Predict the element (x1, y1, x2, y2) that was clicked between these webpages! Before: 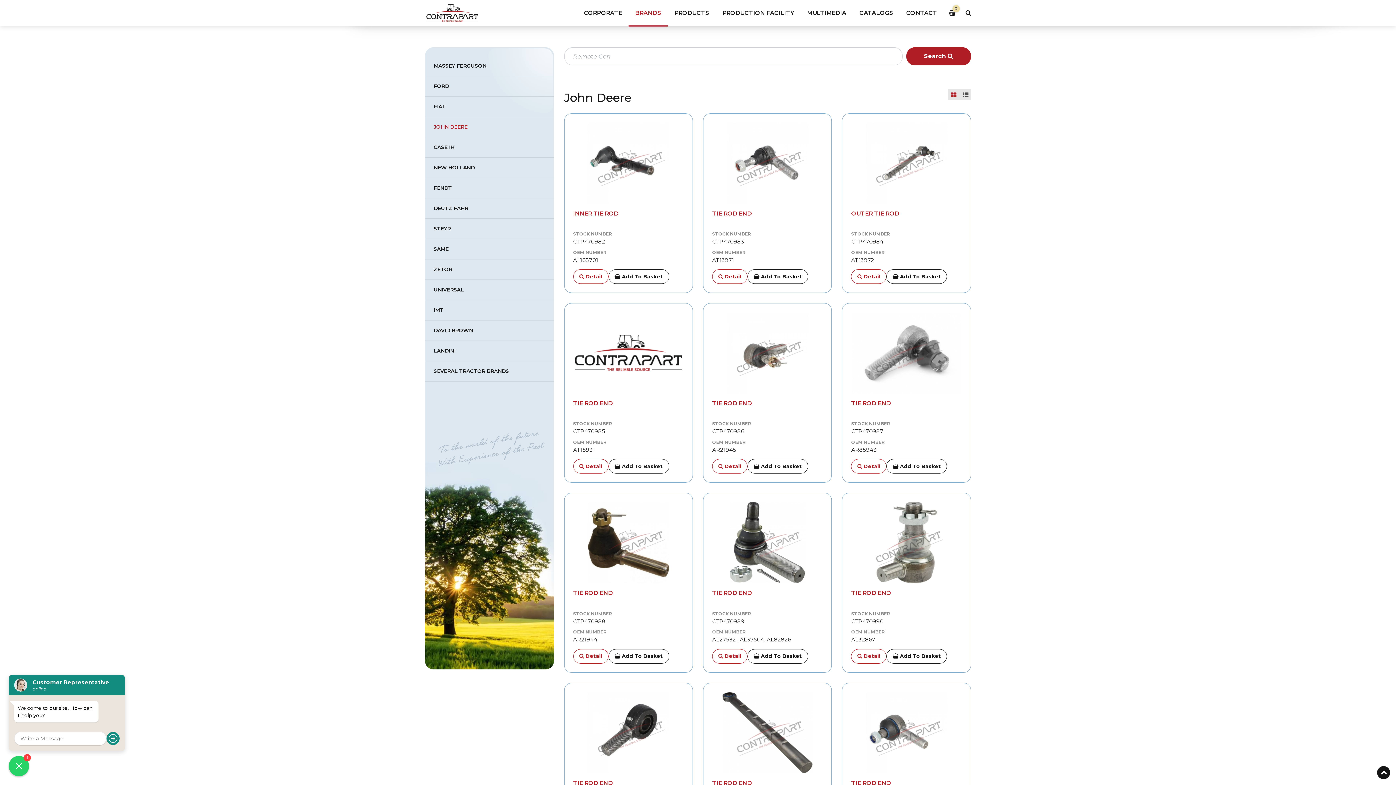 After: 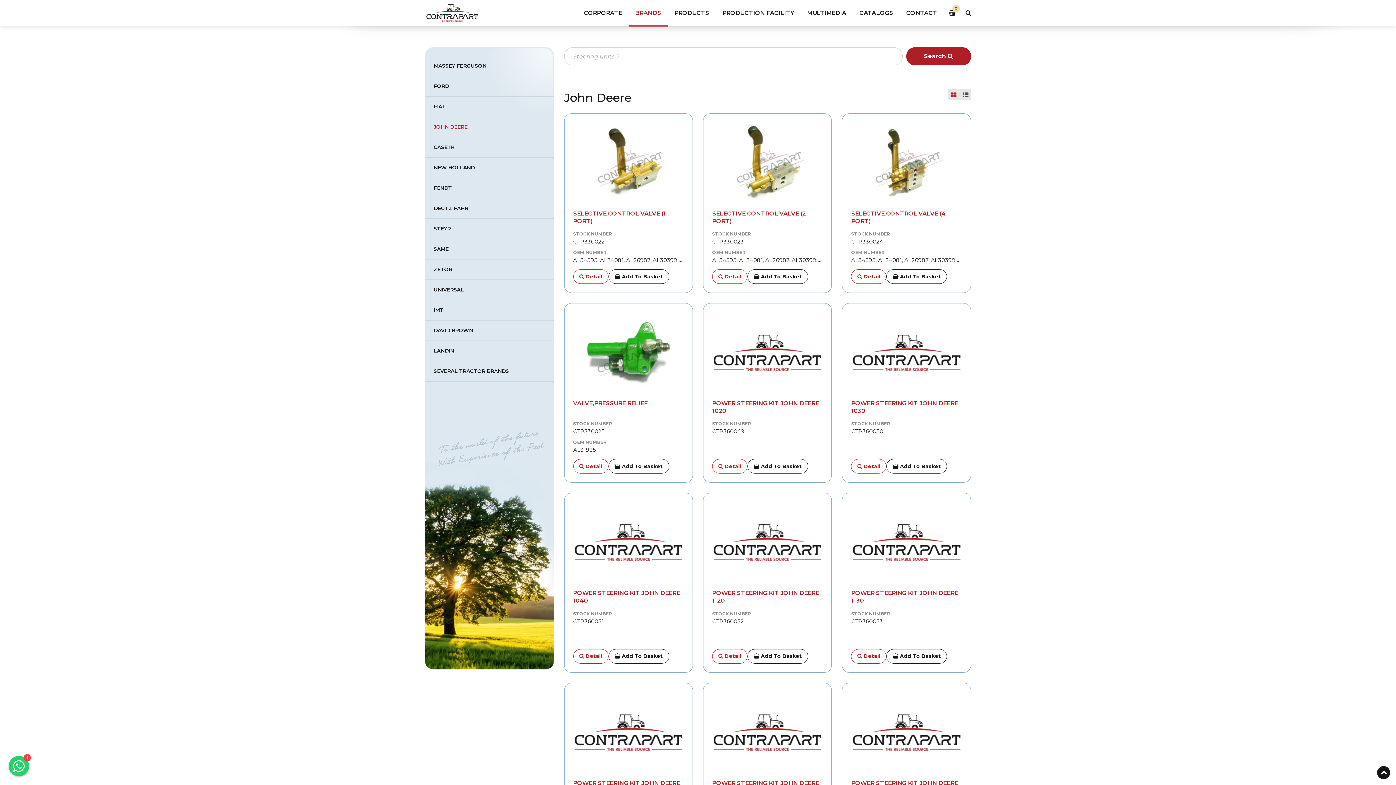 Action: bbox: (425, 117, 554, 137) label: JOHN DEERE